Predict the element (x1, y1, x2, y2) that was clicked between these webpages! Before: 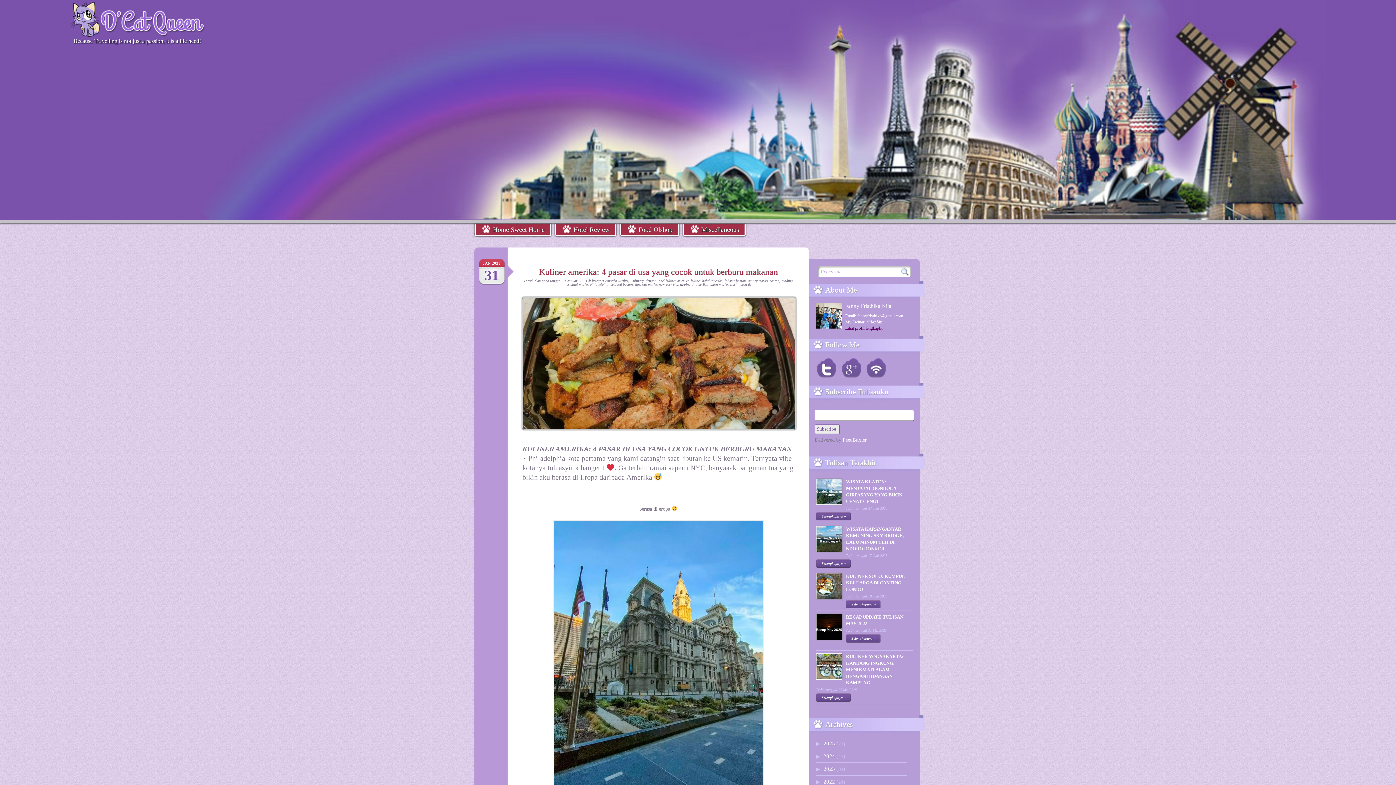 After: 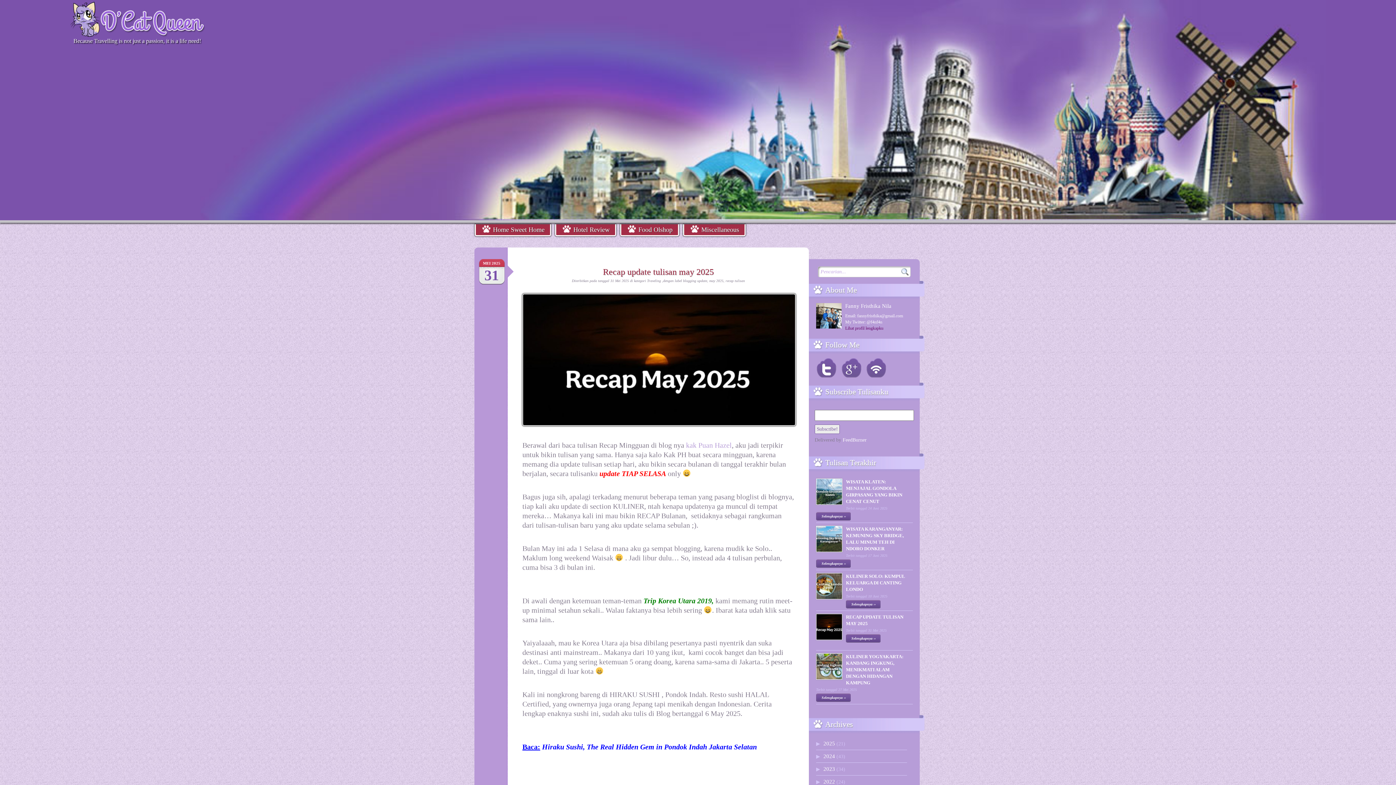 Action: bbox: (816, 614, 907, 627) label: RECAP UPDATE TULISAN MAY 2025